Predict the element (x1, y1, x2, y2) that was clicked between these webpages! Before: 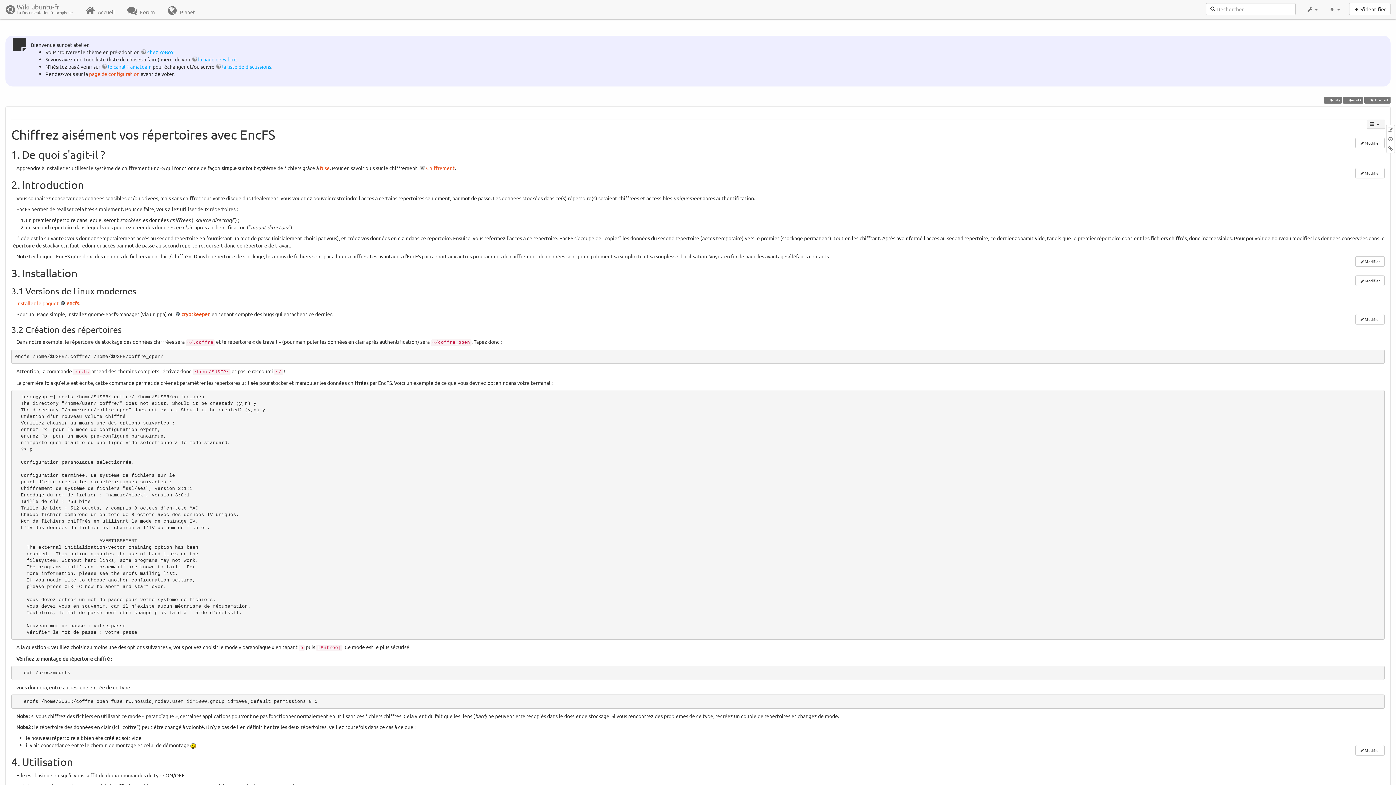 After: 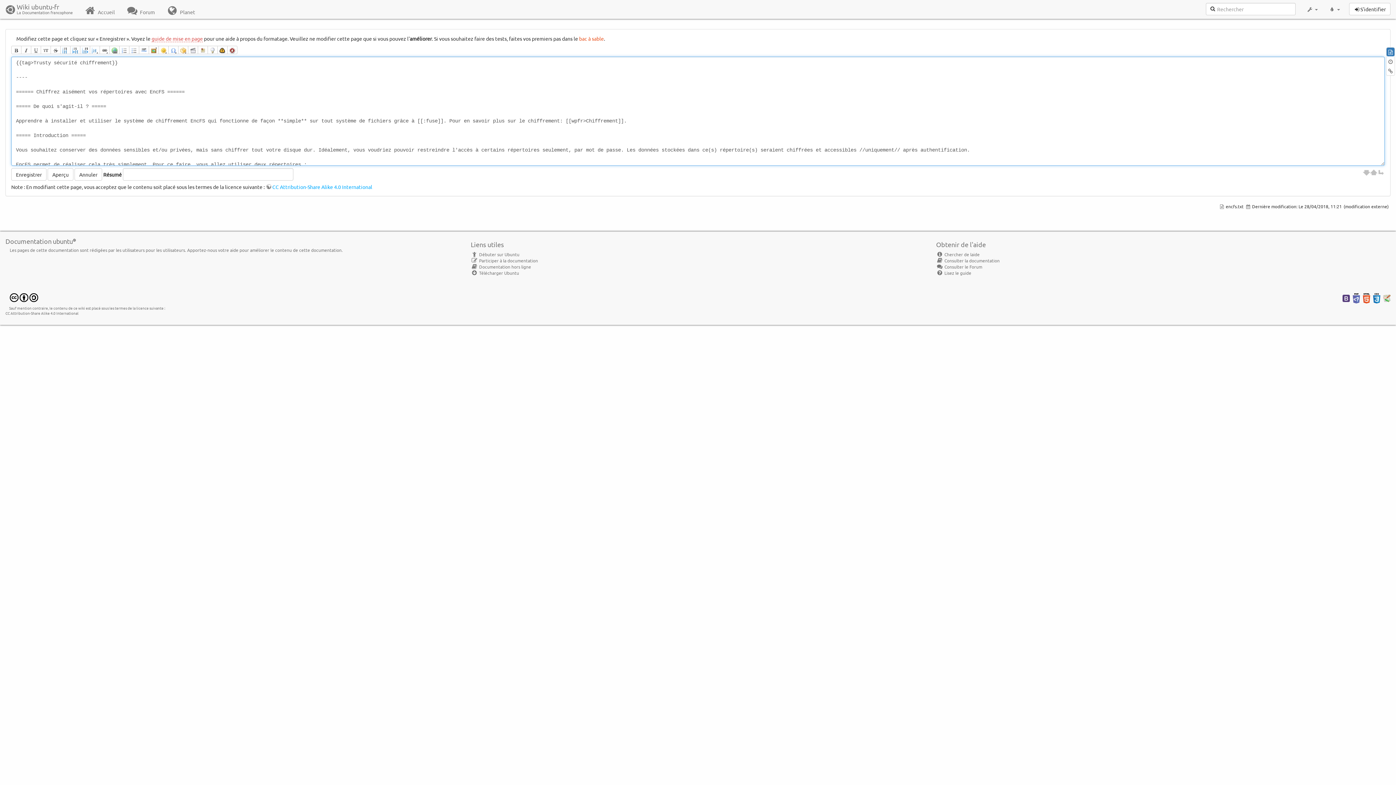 Action: bbox: (1386, 125, 1394, 133) label: Modifier cette page